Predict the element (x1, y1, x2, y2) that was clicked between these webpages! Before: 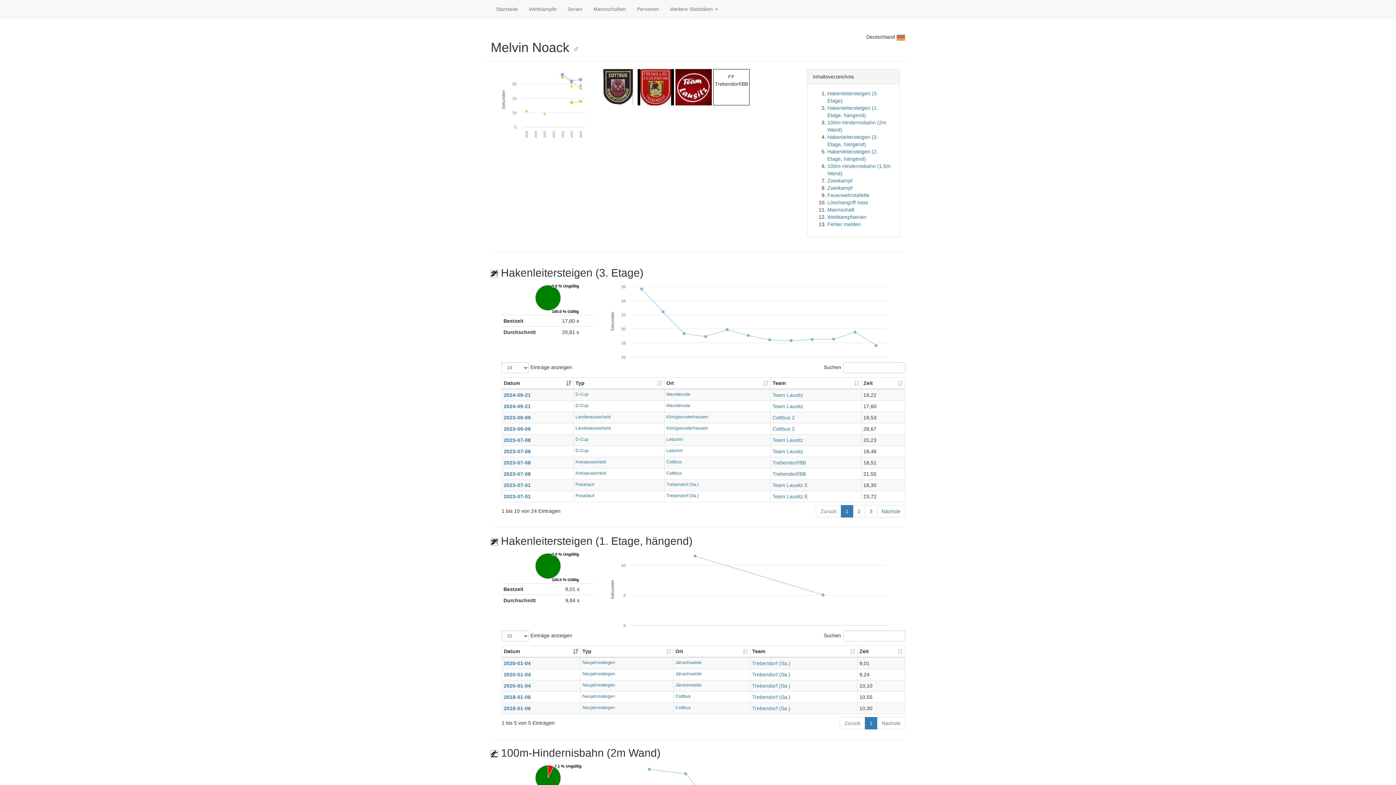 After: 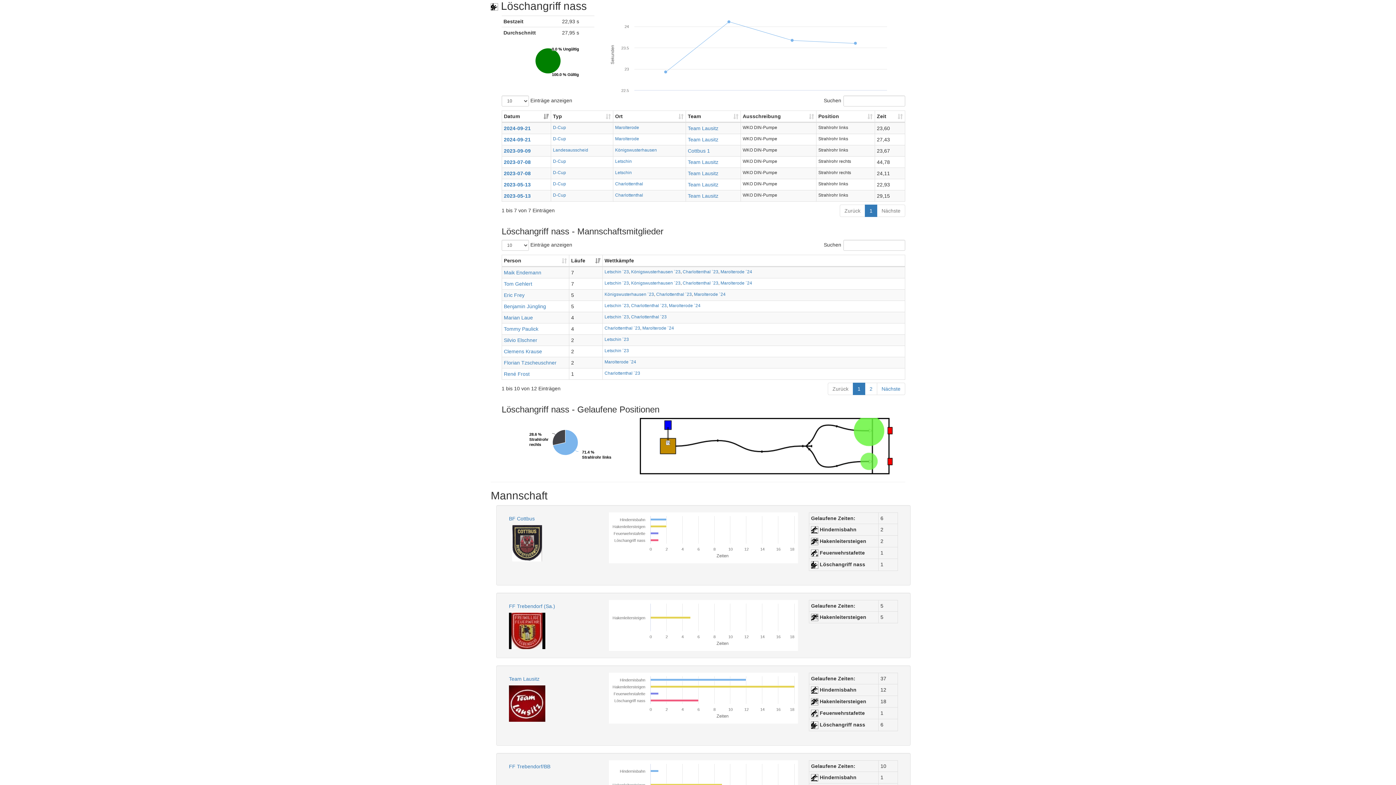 Action: label: Löschangriff nass bbox: (827, 199, 868, 205)